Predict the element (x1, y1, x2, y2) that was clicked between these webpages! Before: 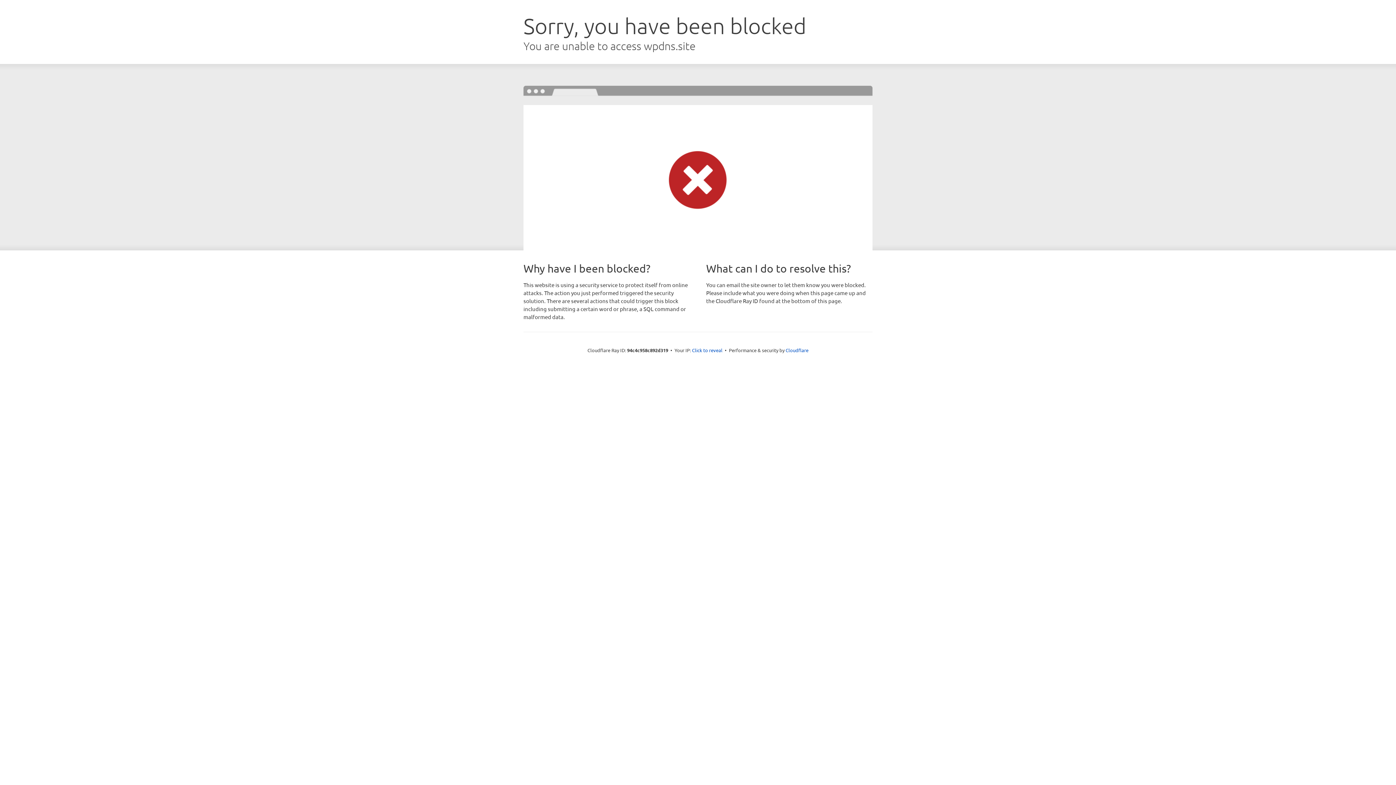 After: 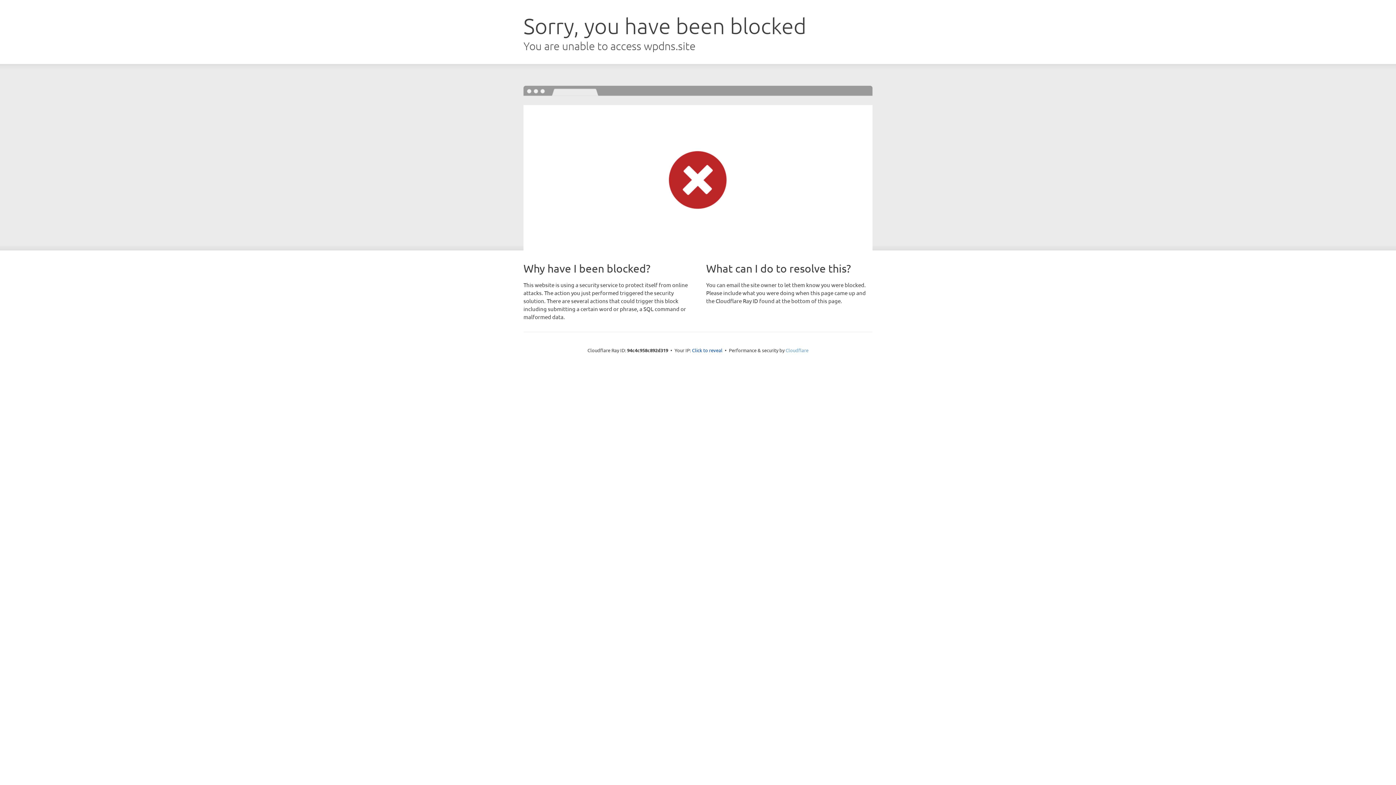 Action: bbox: (785, 347, 808, 353) label: Cloudflare